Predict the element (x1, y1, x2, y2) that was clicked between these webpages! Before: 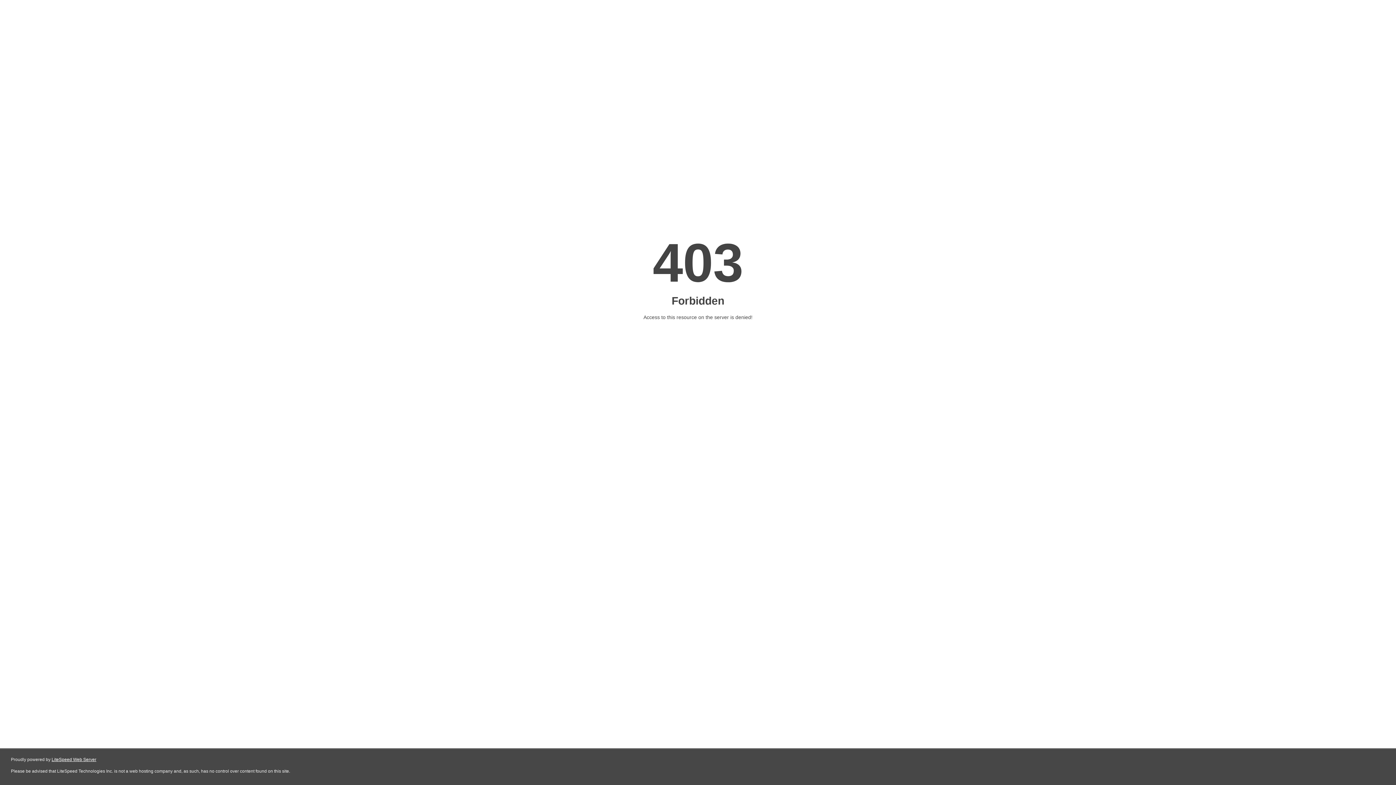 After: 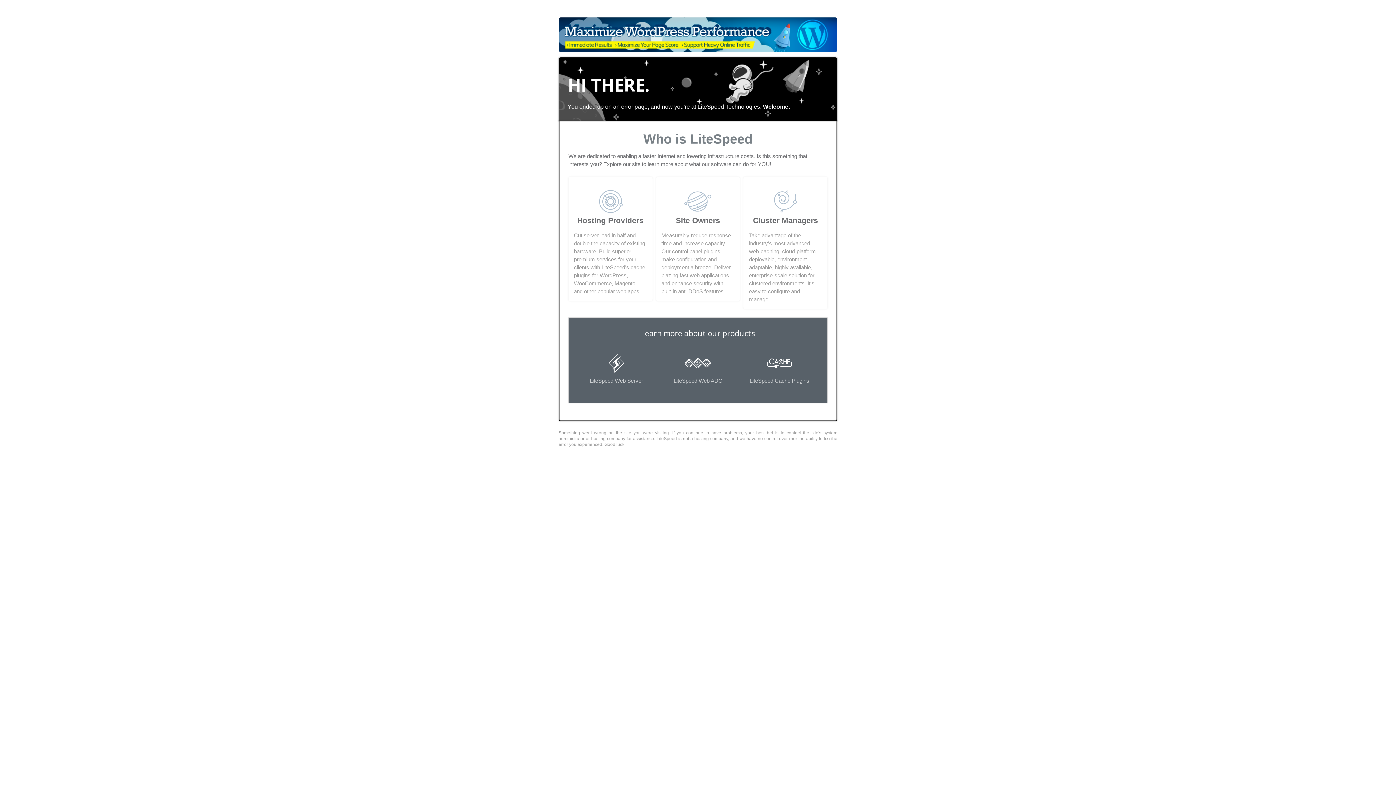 Action: label: LiteSpeed Web Server bbox: (51, 757, 96, 762)